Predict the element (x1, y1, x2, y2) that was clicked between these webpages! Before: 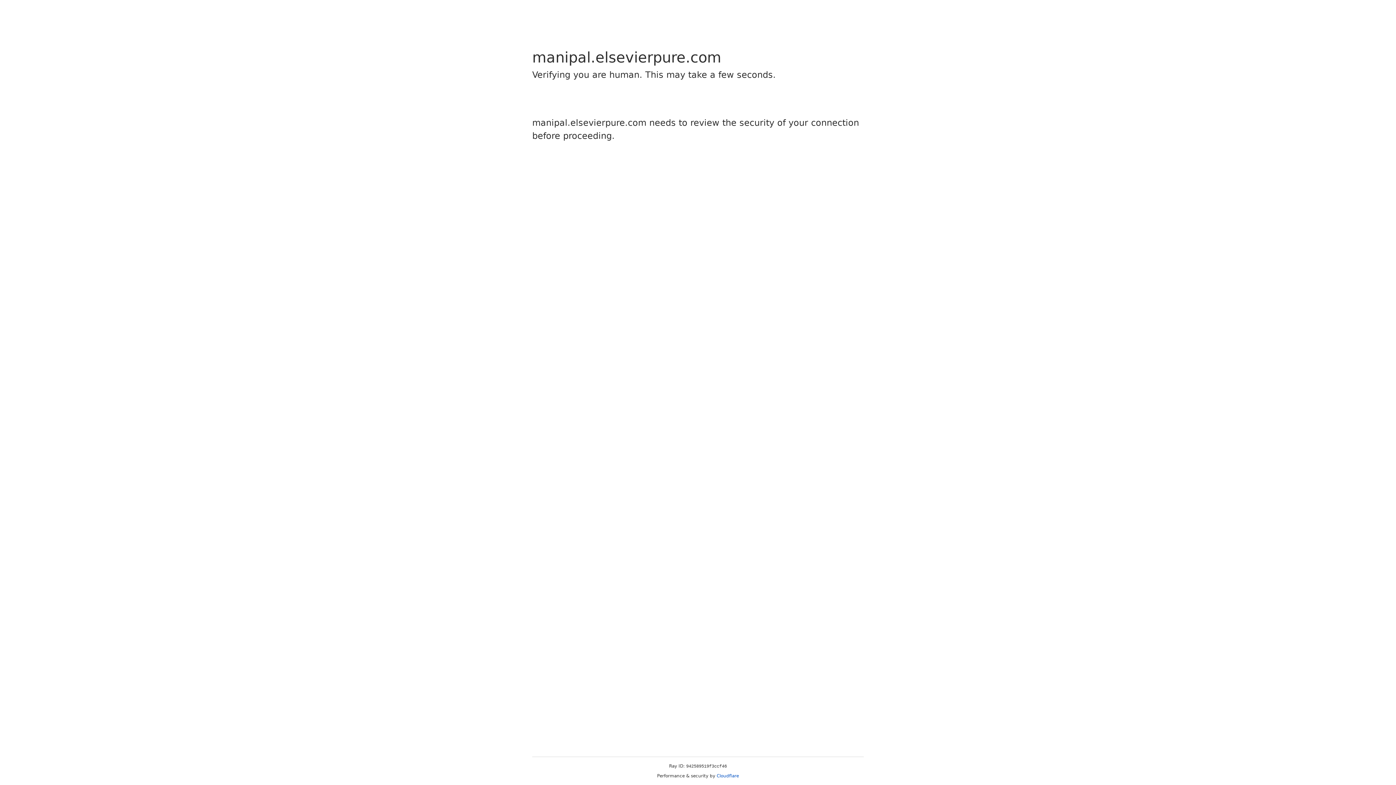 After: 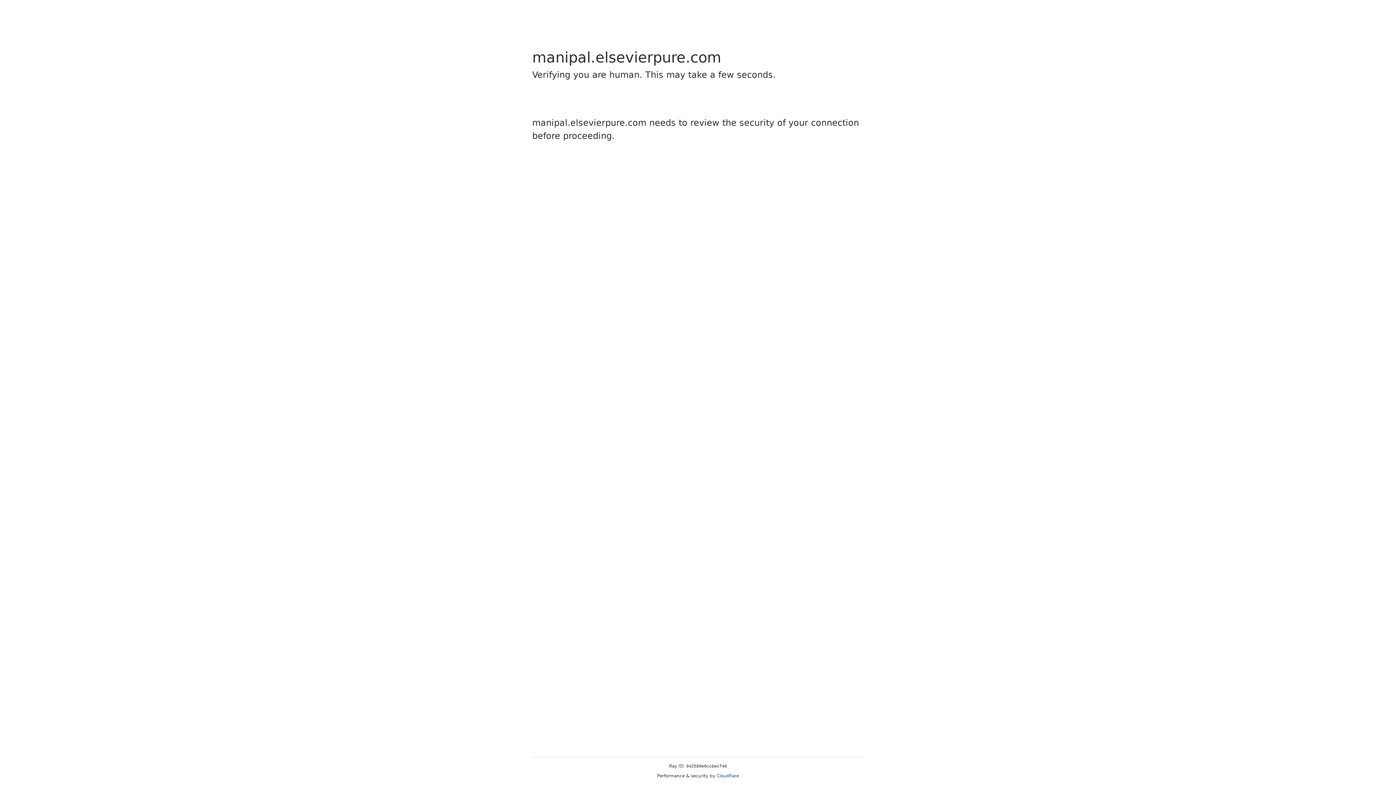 Action: bbox: (716, 773, 739, 778) label: Cloudflare